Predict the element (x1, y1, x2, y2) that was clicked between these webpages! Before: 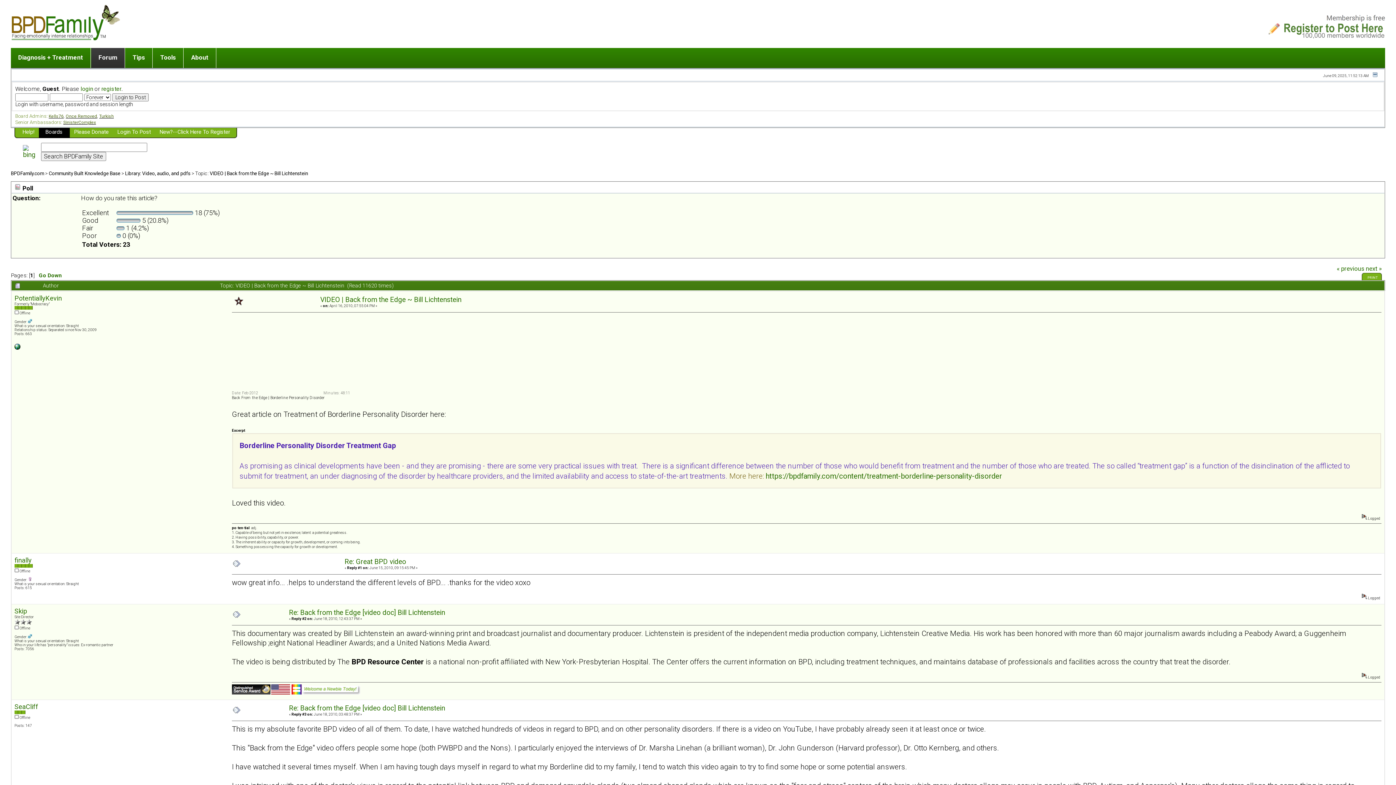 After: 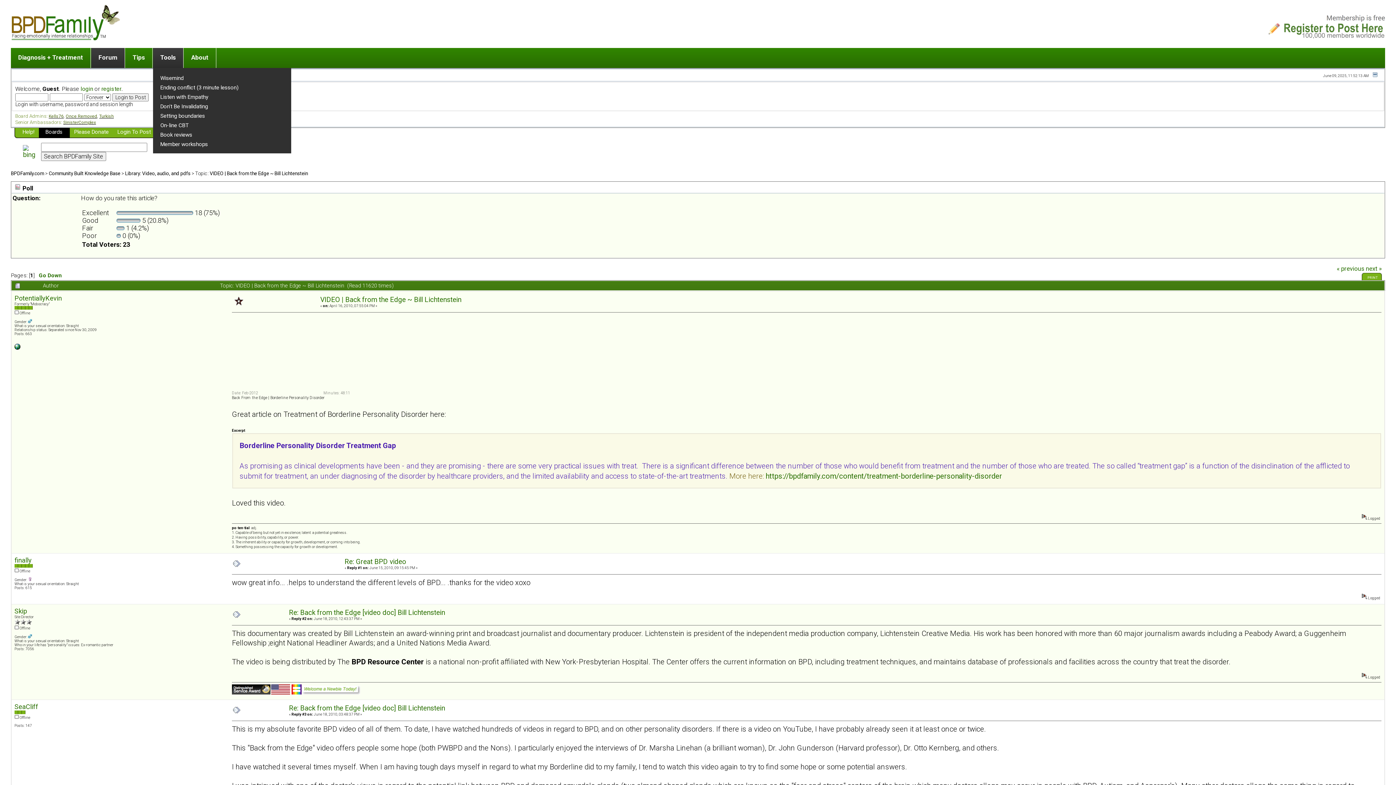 Action: bbox: (153, 48, 183, 68) label: Tools